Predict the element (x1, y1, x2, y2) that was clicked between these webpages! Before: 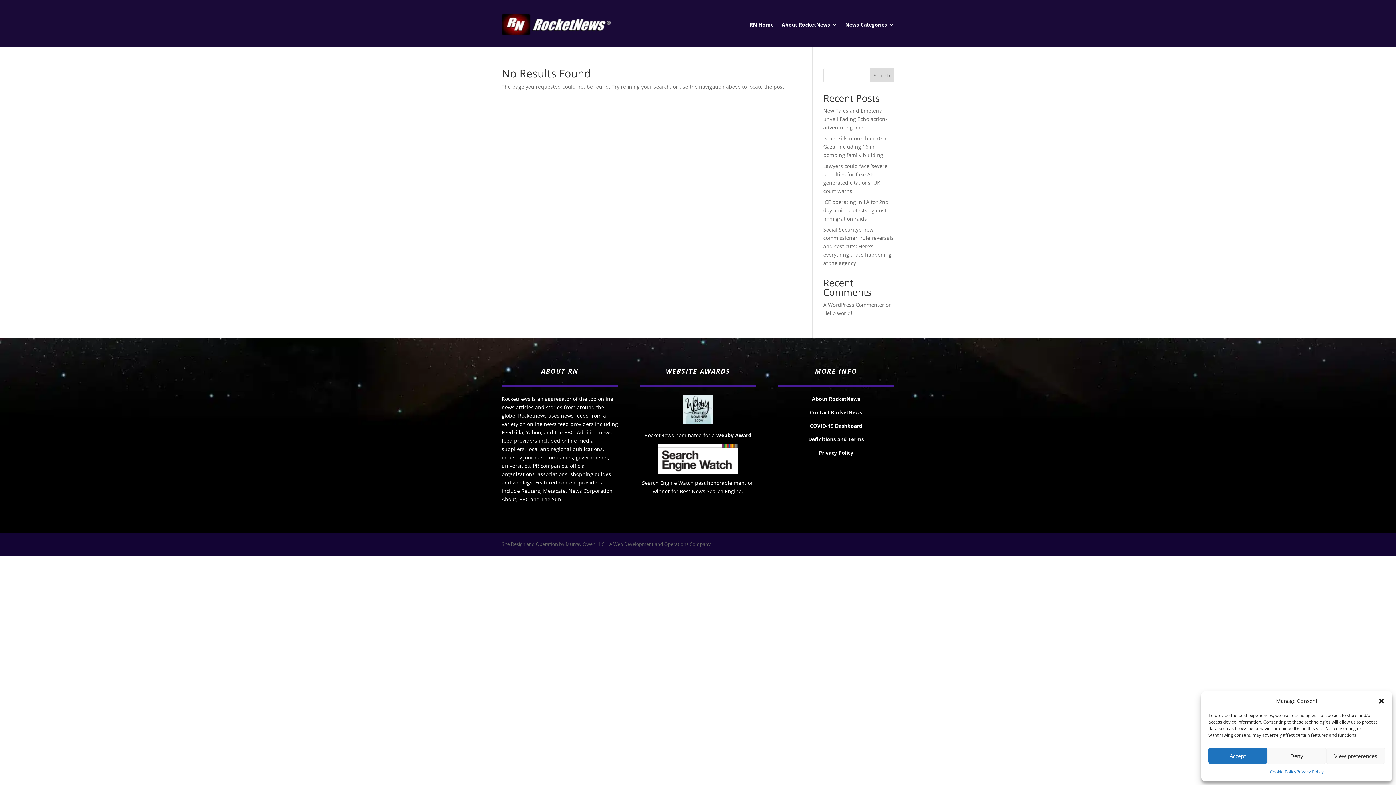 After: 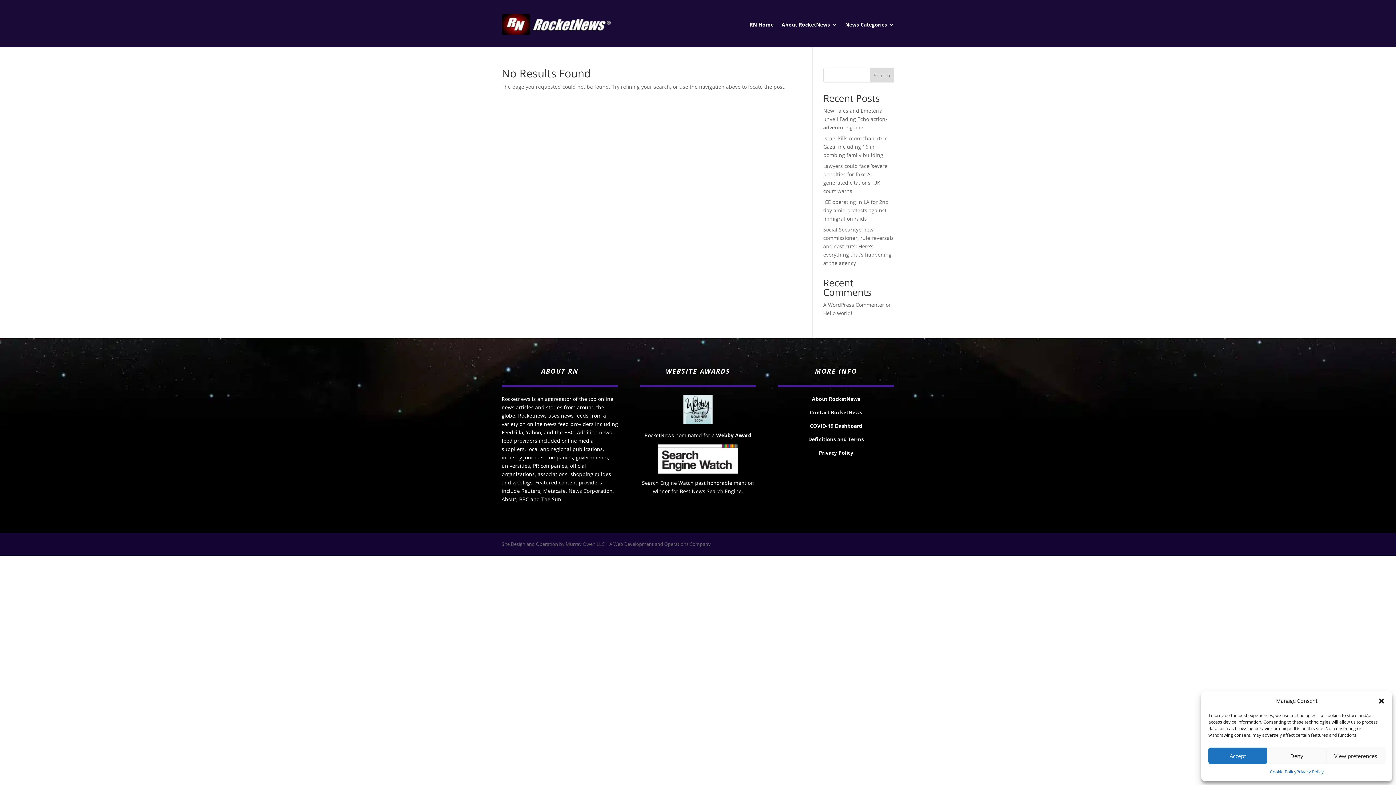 Action: bbox: (810, 422, 862, 429) label: COVID-19 Dashboard